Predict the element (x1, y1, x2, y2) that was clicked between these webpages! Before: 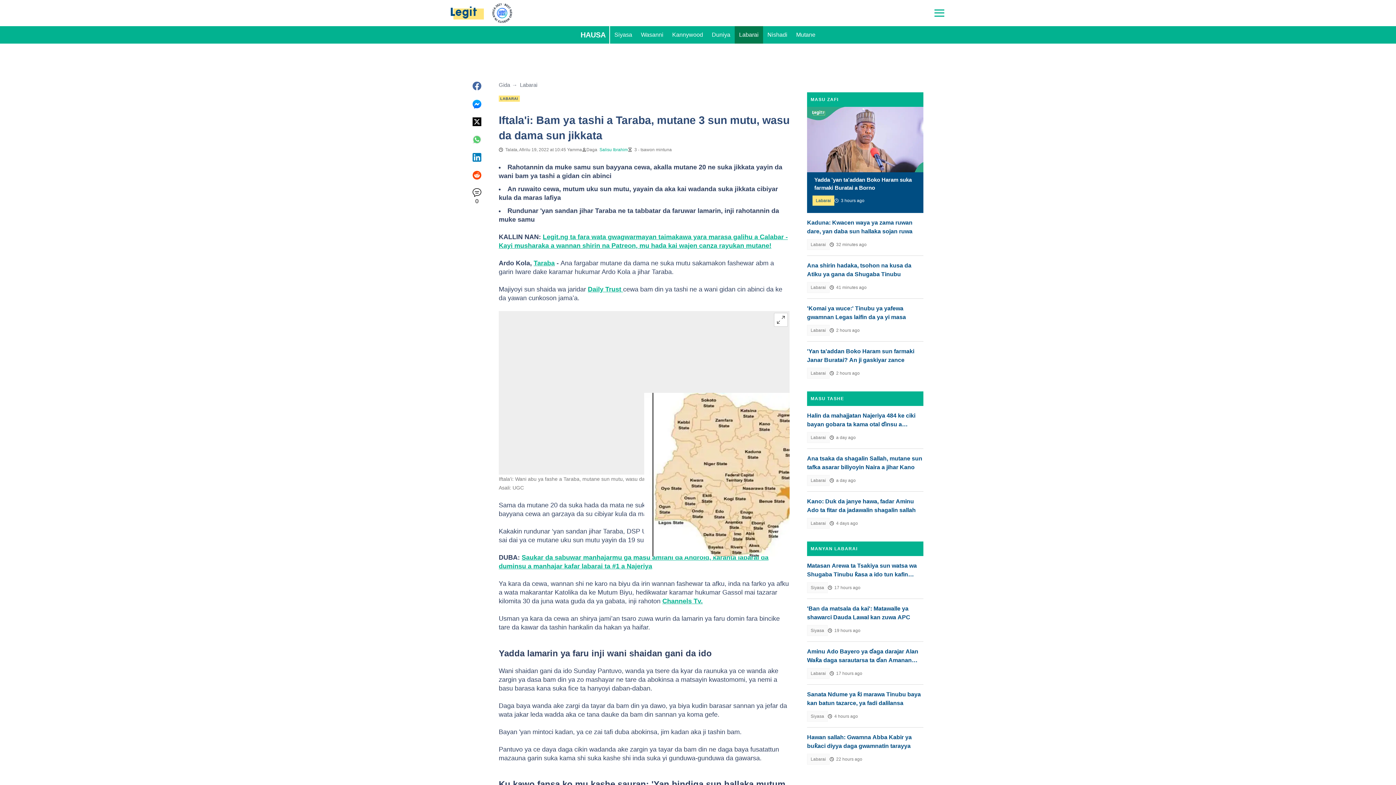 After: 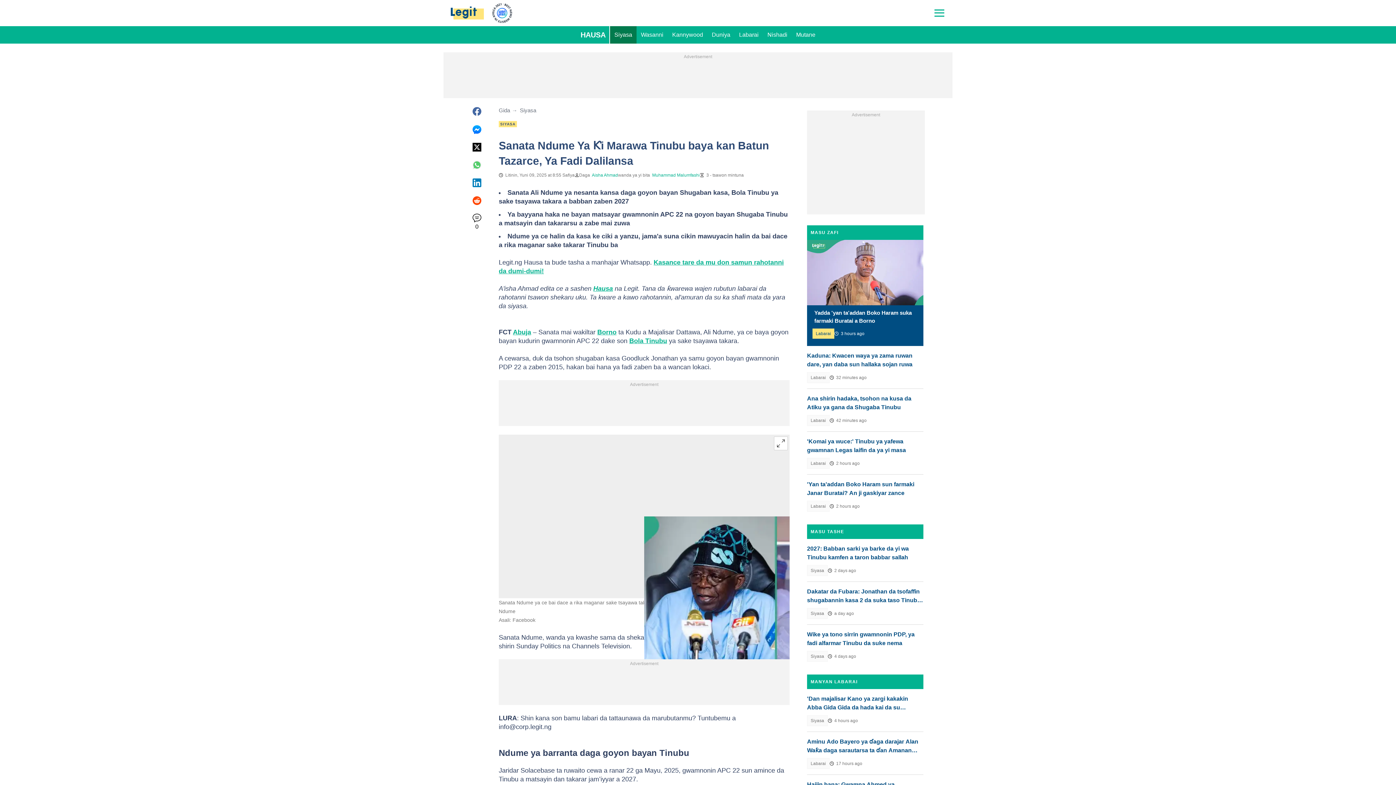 Action: bbox: (807, 690, 923, 708) label: Sanata Ndume ya ƙi marawa Tinubu baya kan batun tazarce, ya fadi dalilansa